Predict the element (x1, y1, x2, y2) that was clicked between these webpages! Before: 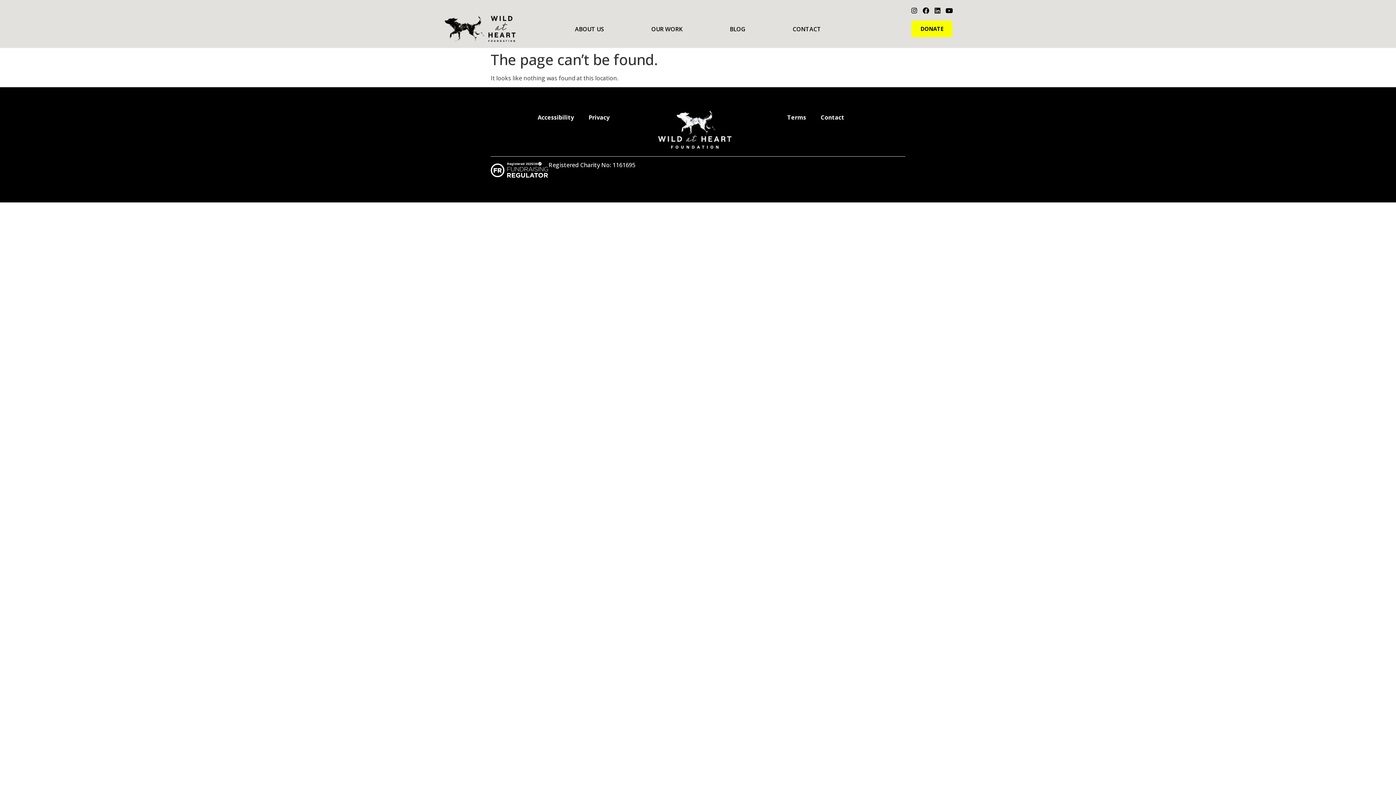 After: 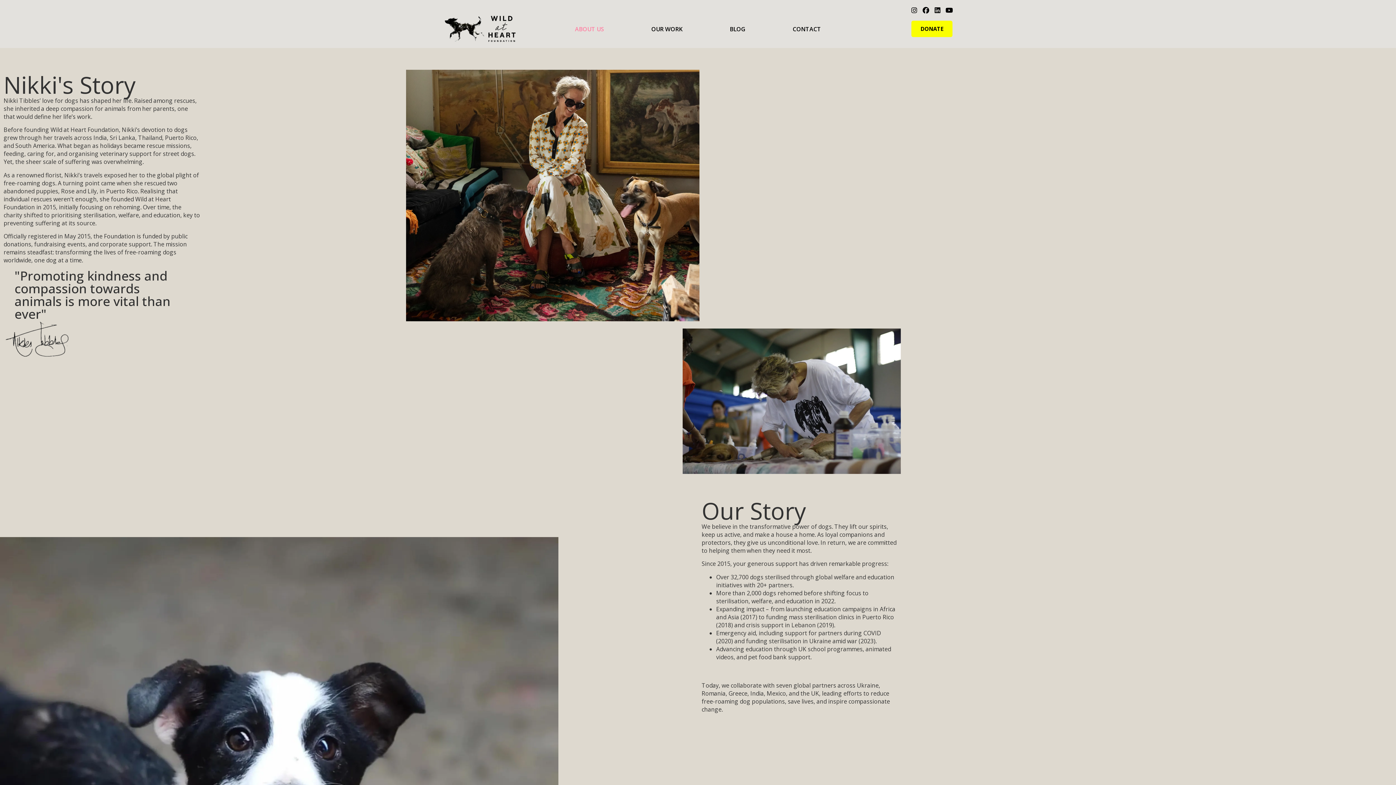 Action: bbox: (567, 20, 611, 37) label: ABOUT US